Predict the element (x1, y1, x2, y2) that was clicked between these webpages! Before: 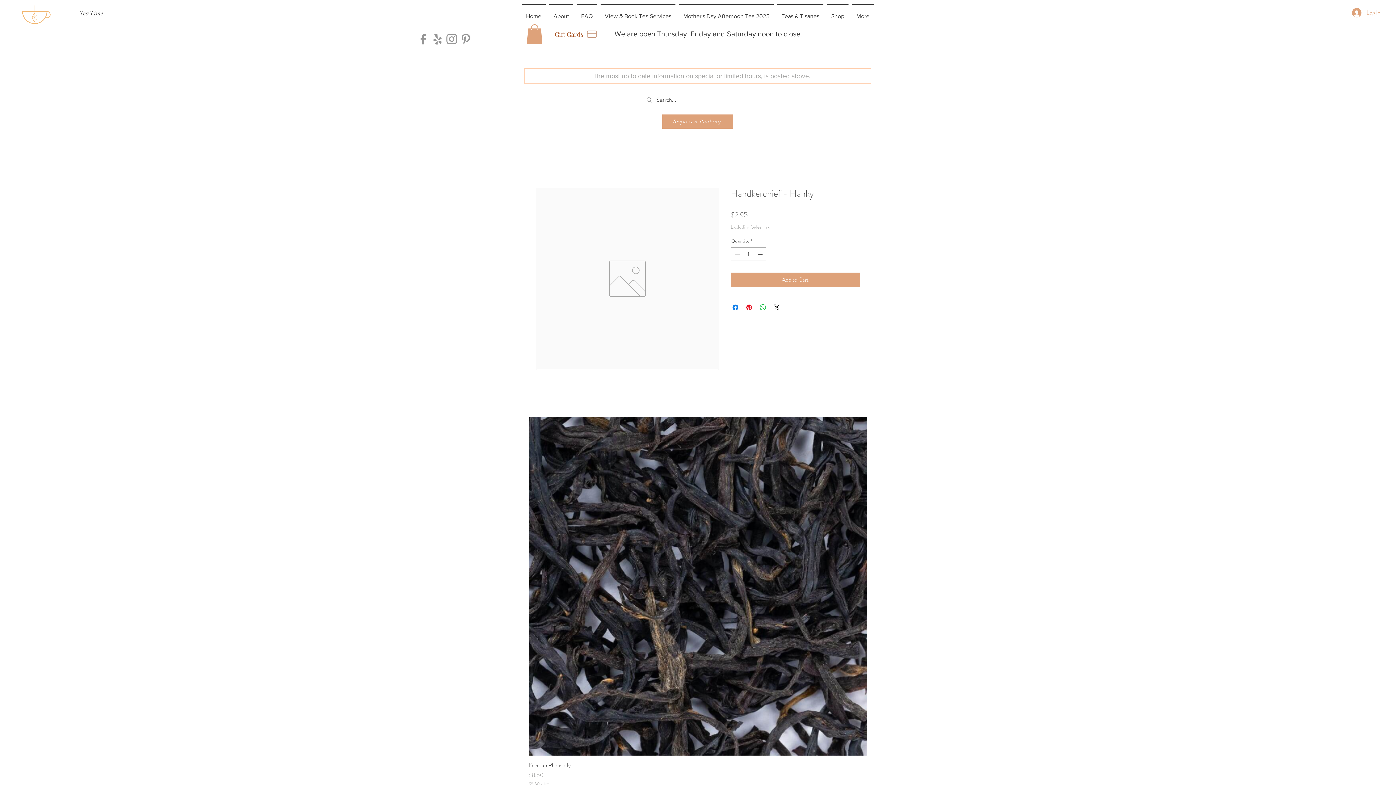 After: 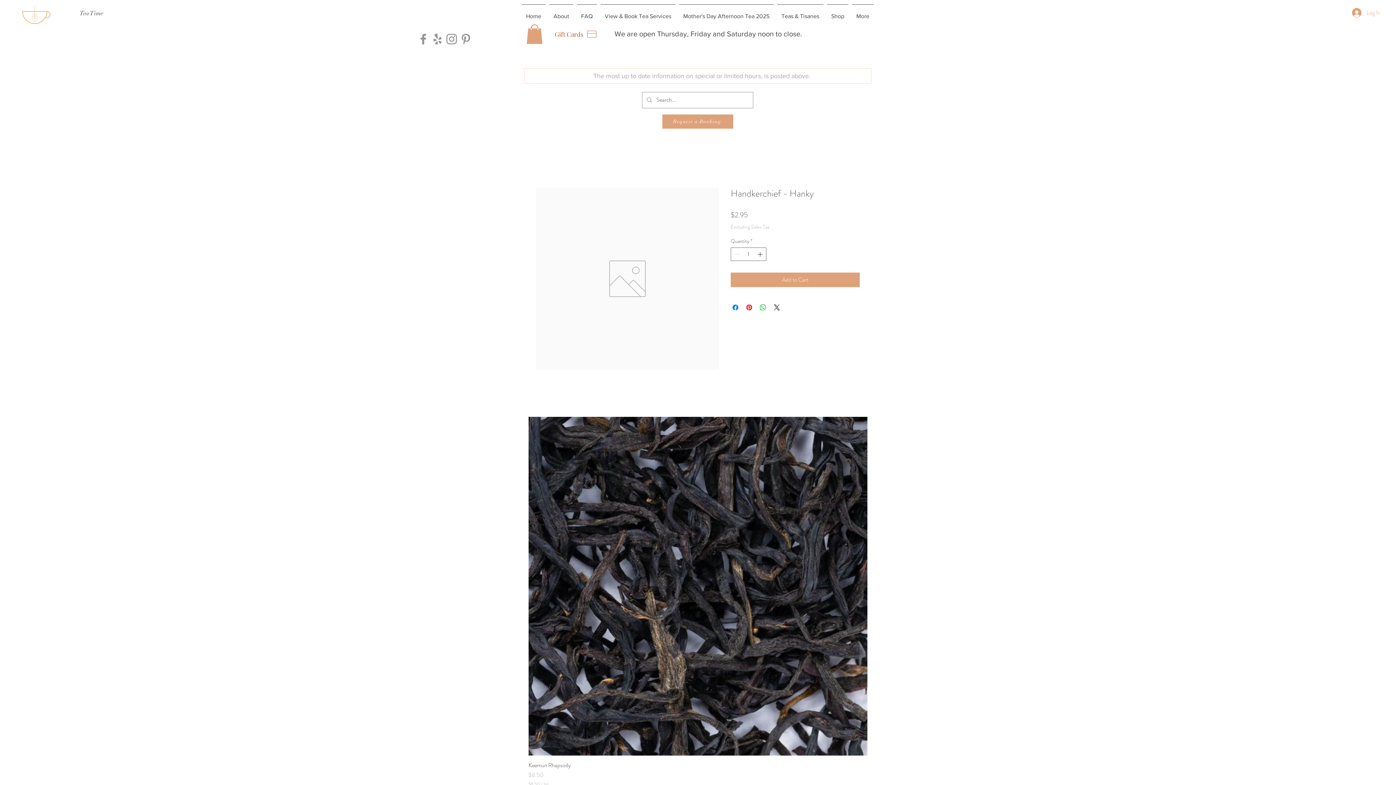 Action: label: Instagram bbox: (444, 32, 458, 46)